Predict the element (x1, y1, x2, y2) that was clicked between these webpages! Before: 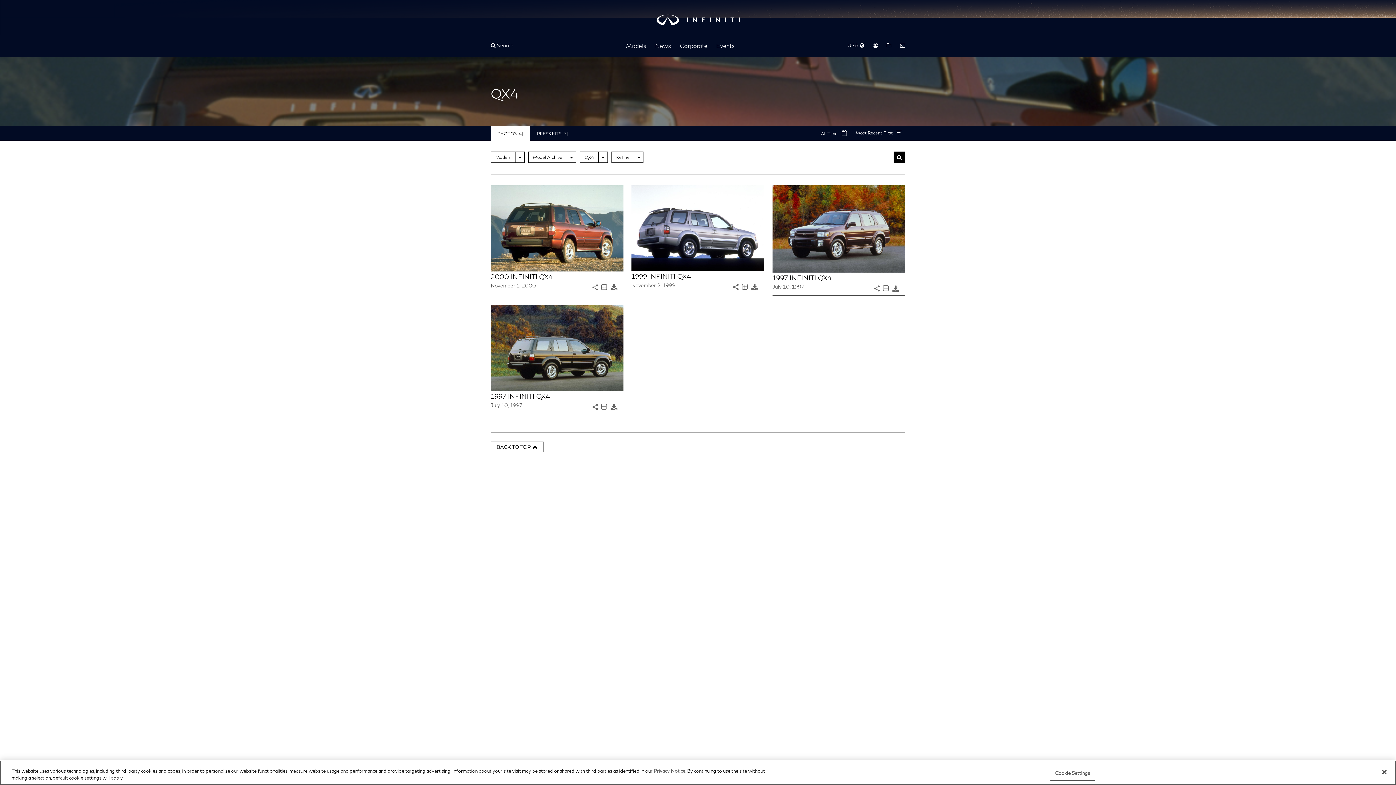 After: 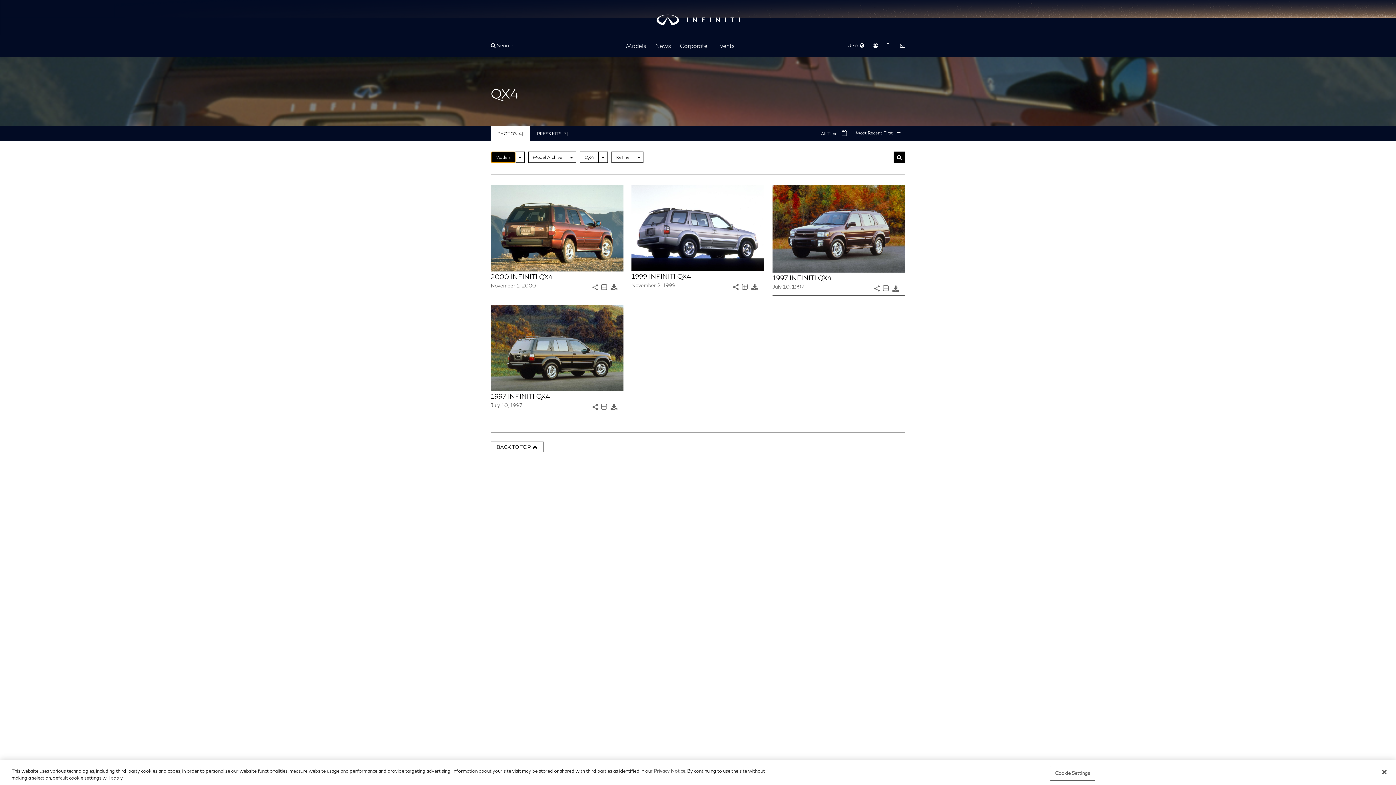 Action: label: Models bbox: (490, 151, 515, 162)